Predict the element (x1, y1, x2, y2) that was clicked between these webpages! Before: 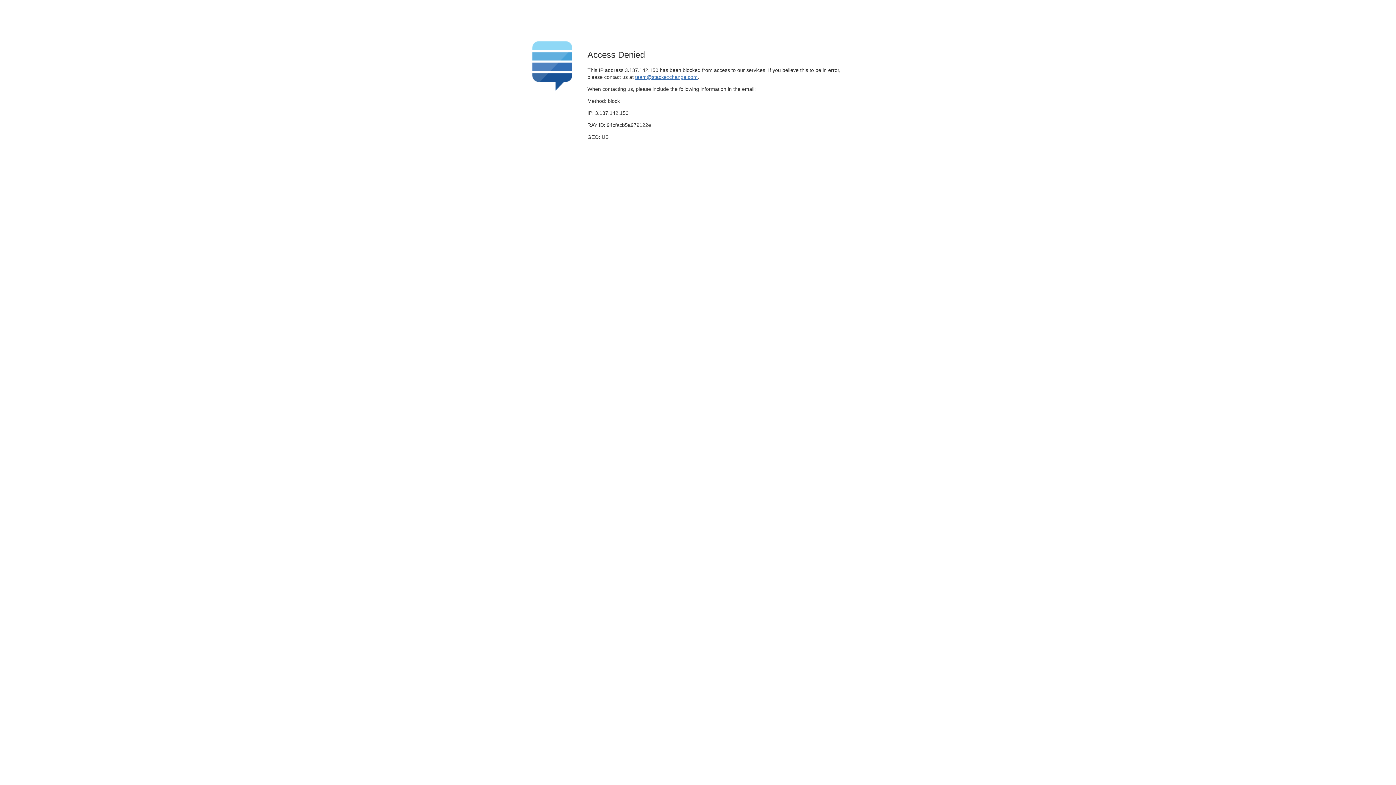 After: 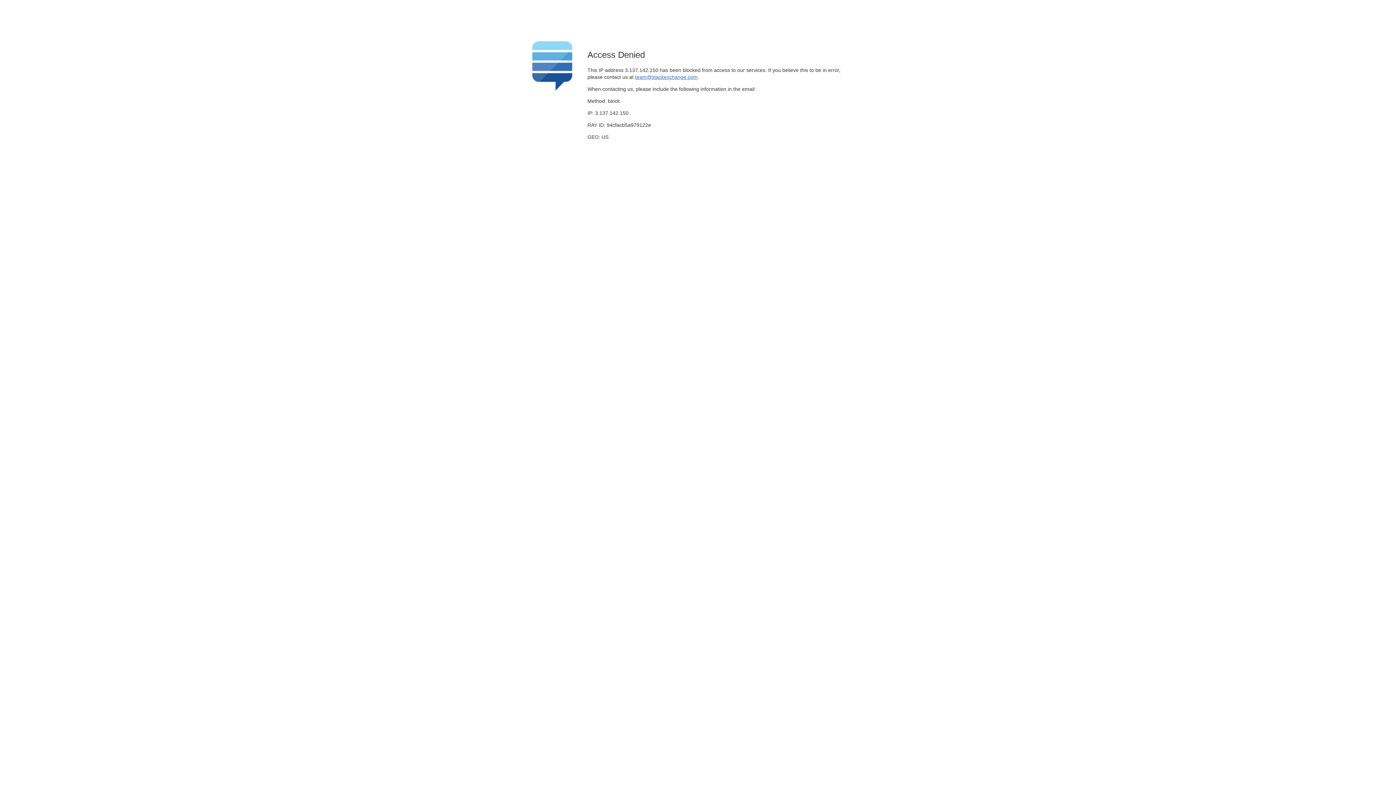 Action: bbox: (635, 74, 697, 79) label: team@stackexchange.com